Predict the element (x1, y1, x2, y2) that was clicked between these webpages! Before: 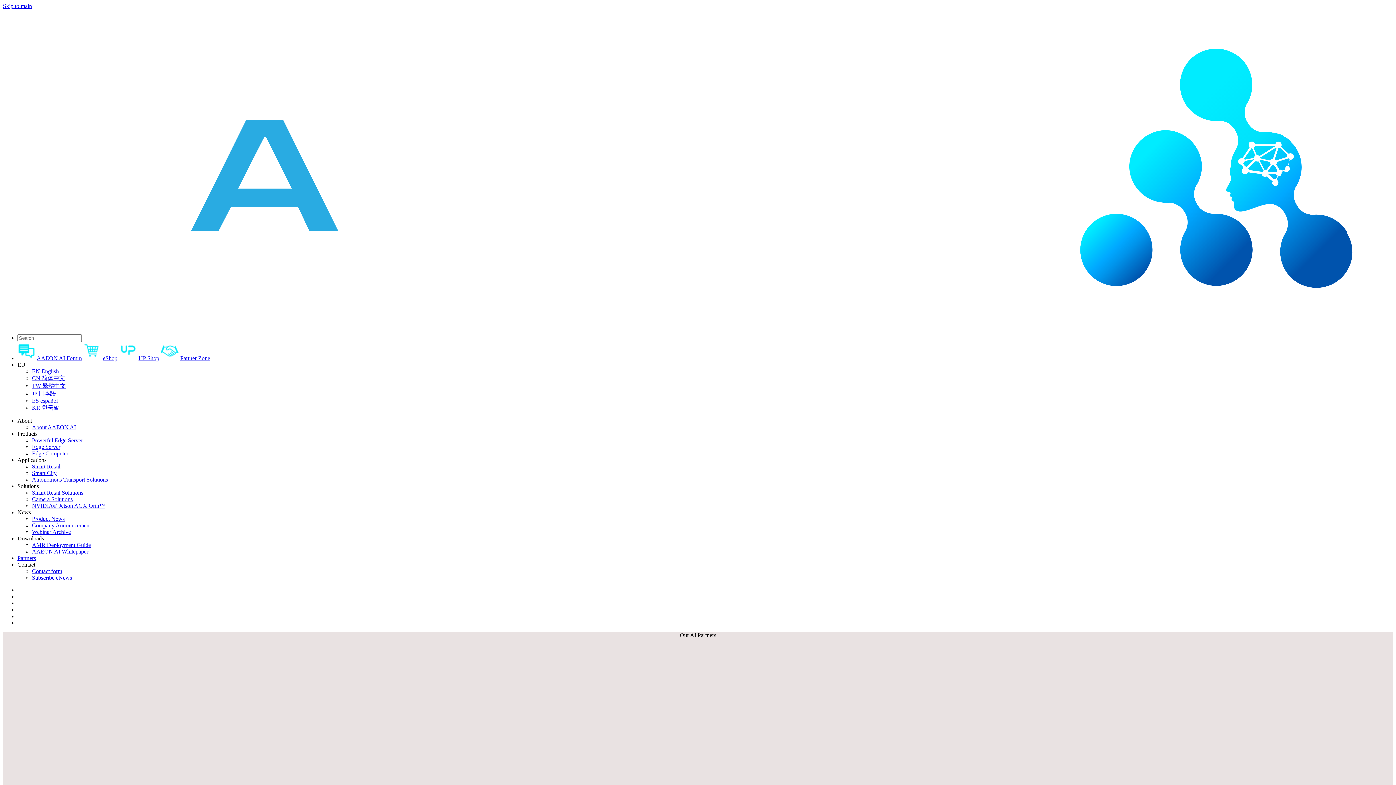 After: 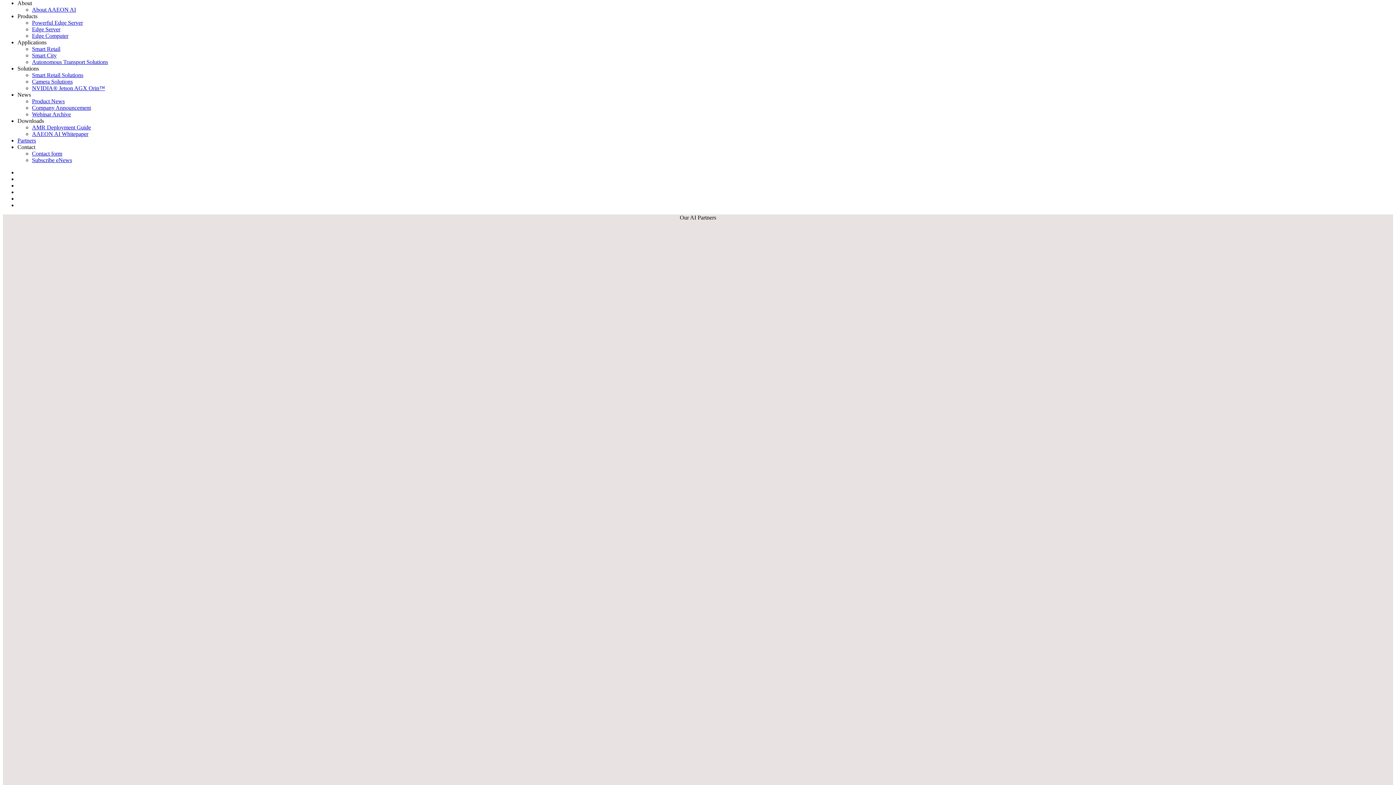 Action: bbox: (2, 2, 32, 9) label: Skip to main